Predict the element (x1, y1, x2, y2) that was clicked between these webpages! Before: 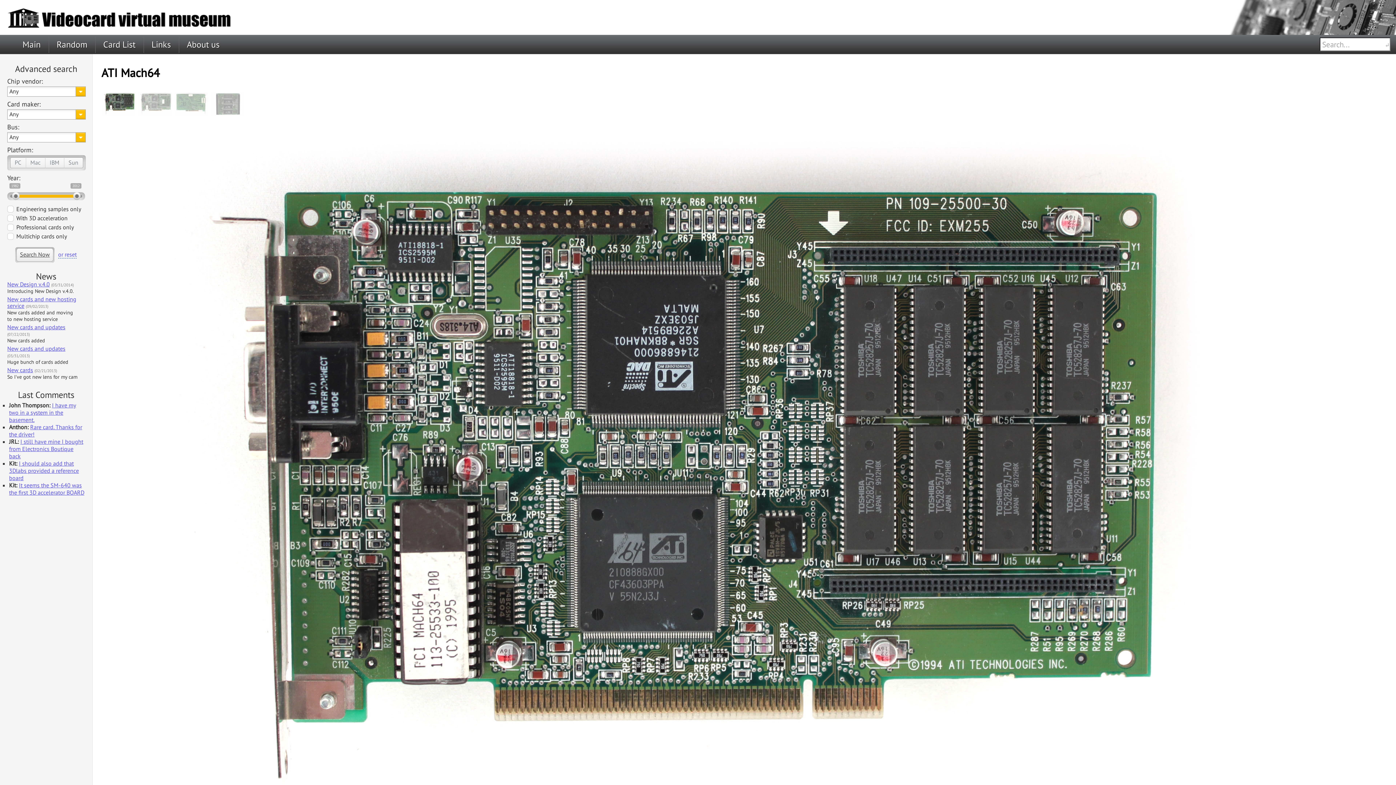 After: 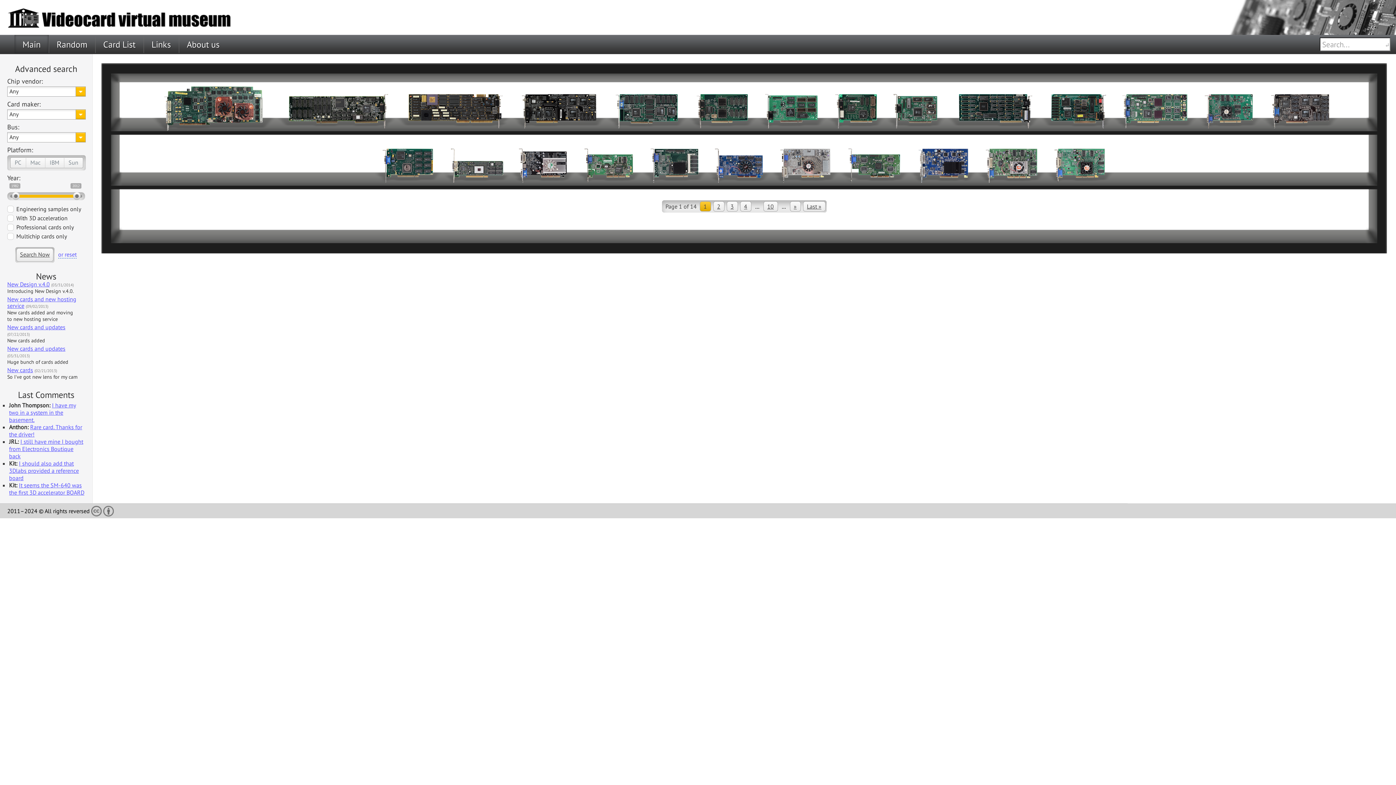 Action: bbox: (14, 34, 48, 53) label: Main